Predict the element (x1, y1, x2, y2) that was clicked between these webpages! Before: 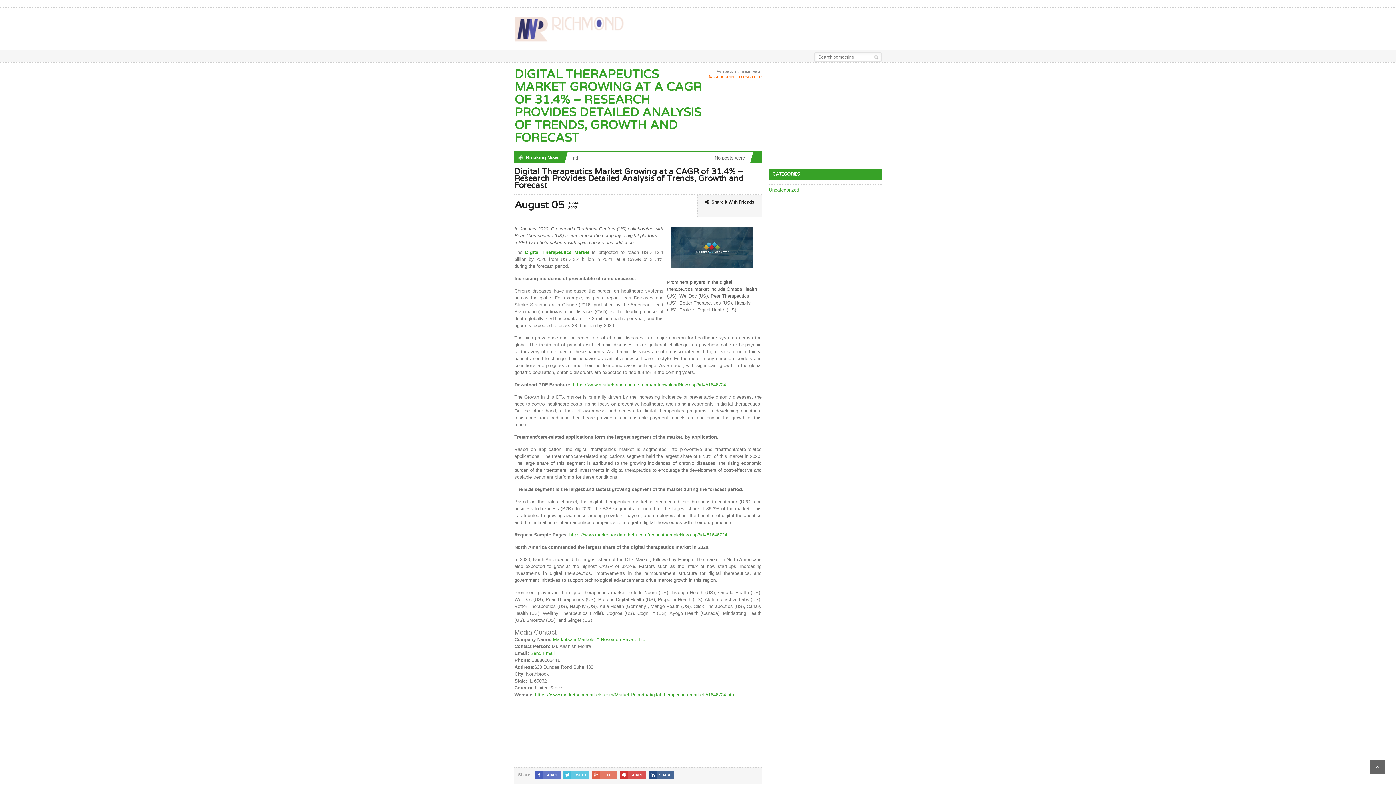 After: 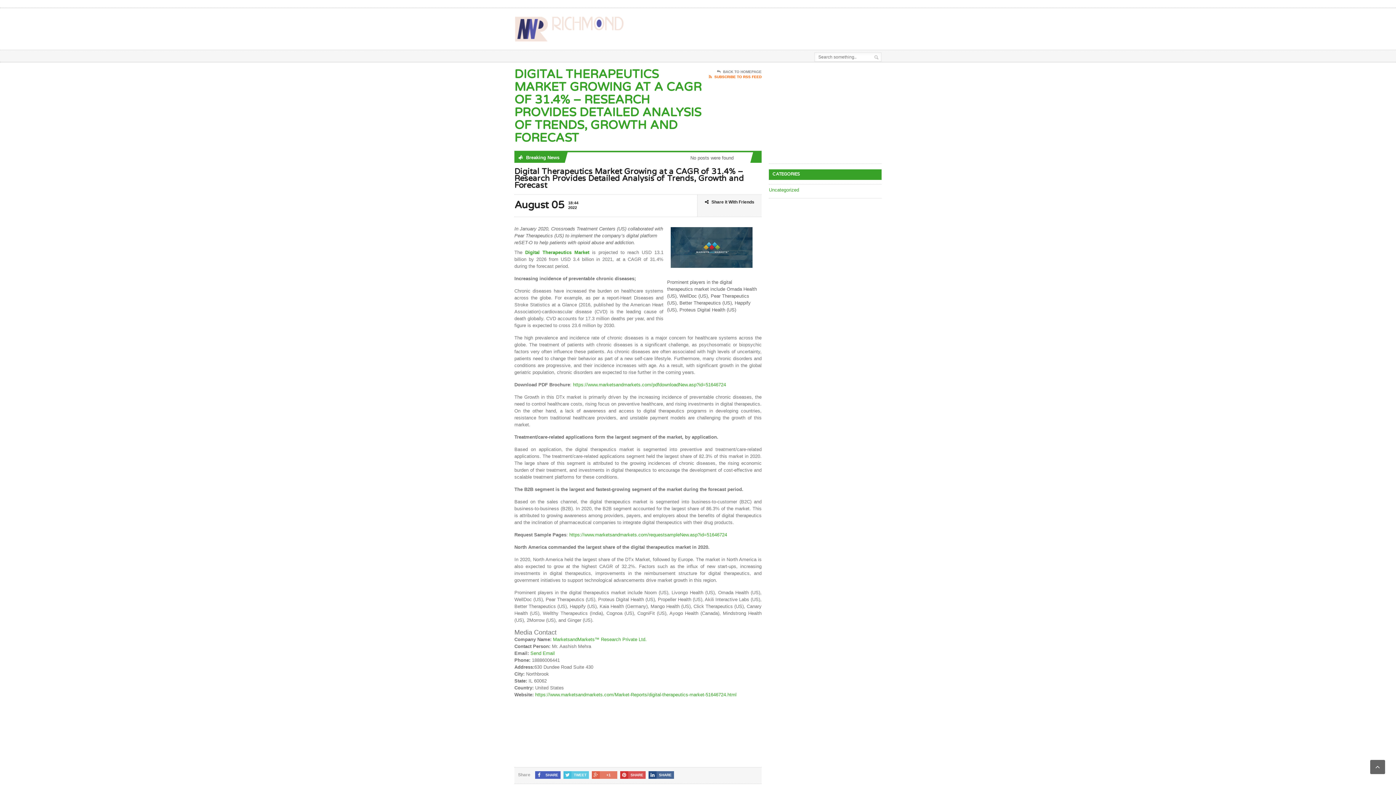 Action: label: SHARE bbox: (535, 771, 560, 779)